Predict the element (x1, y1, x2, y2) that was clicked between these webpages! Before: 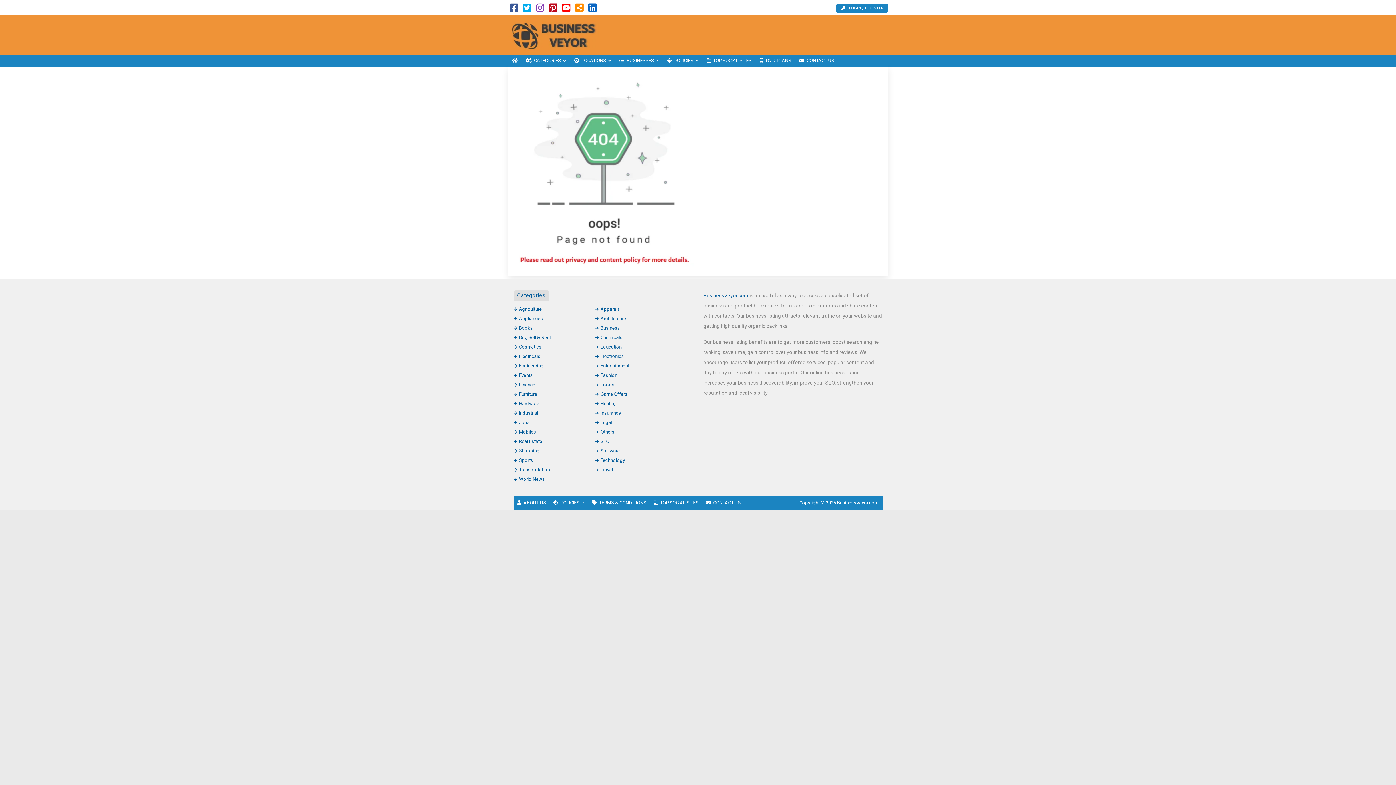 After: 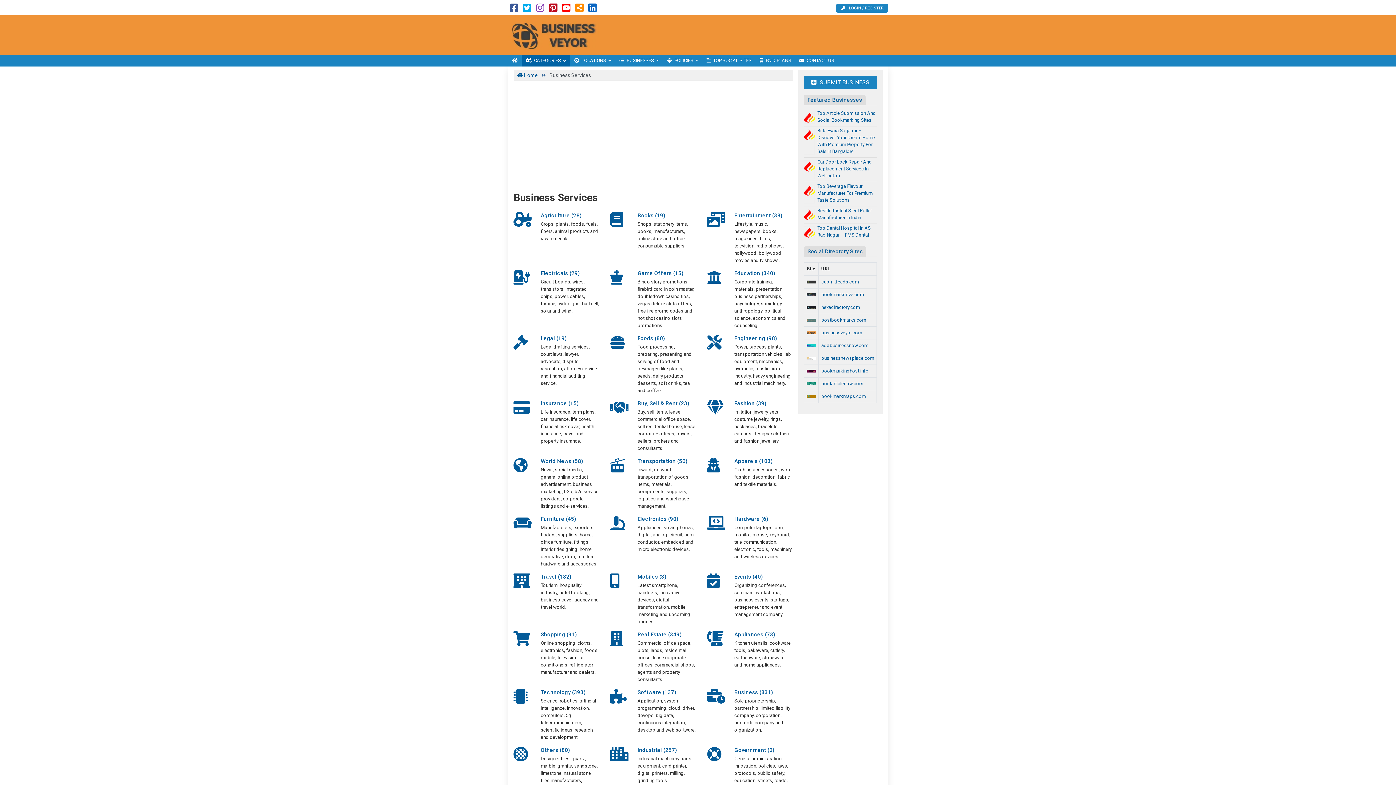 Action: bbox: (521, 55, 570, 66) label: CATEGORIES 